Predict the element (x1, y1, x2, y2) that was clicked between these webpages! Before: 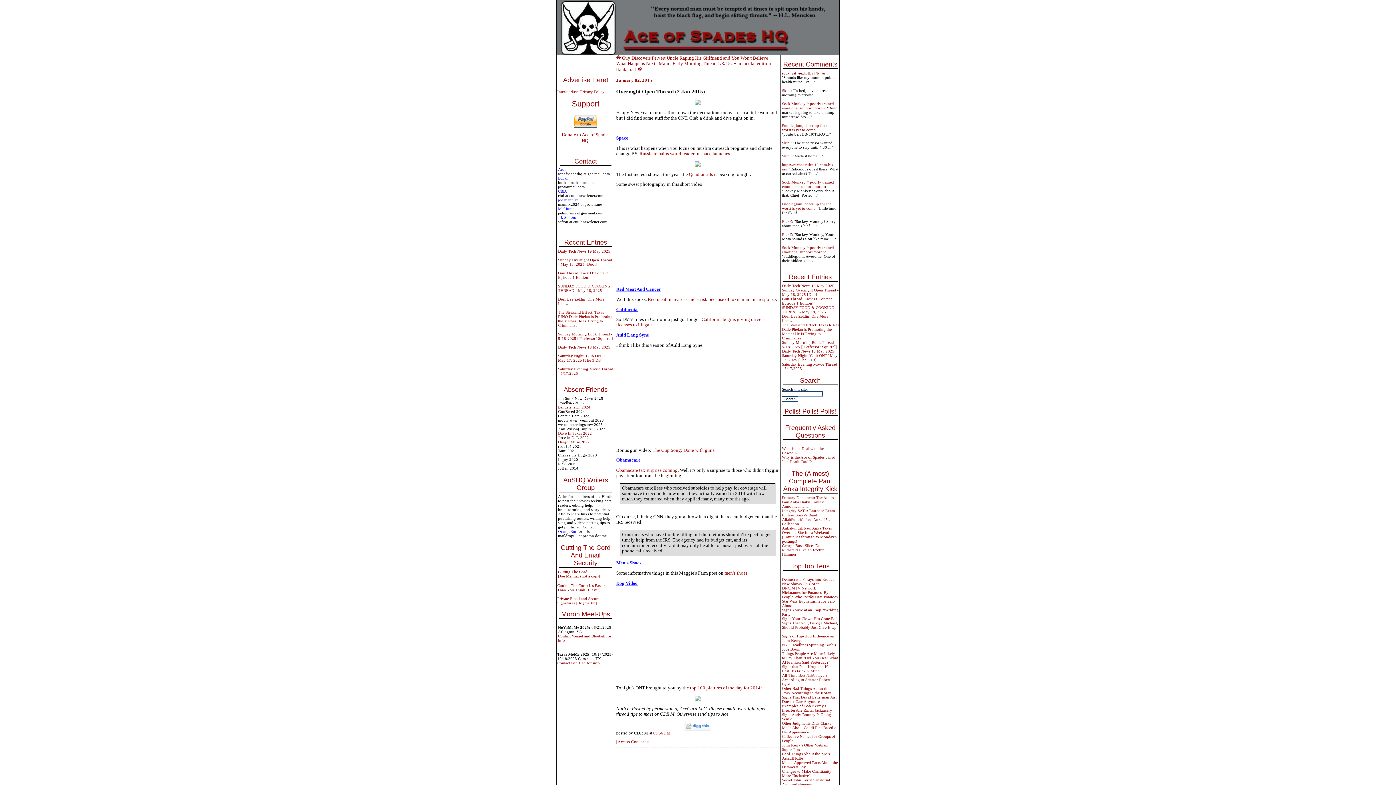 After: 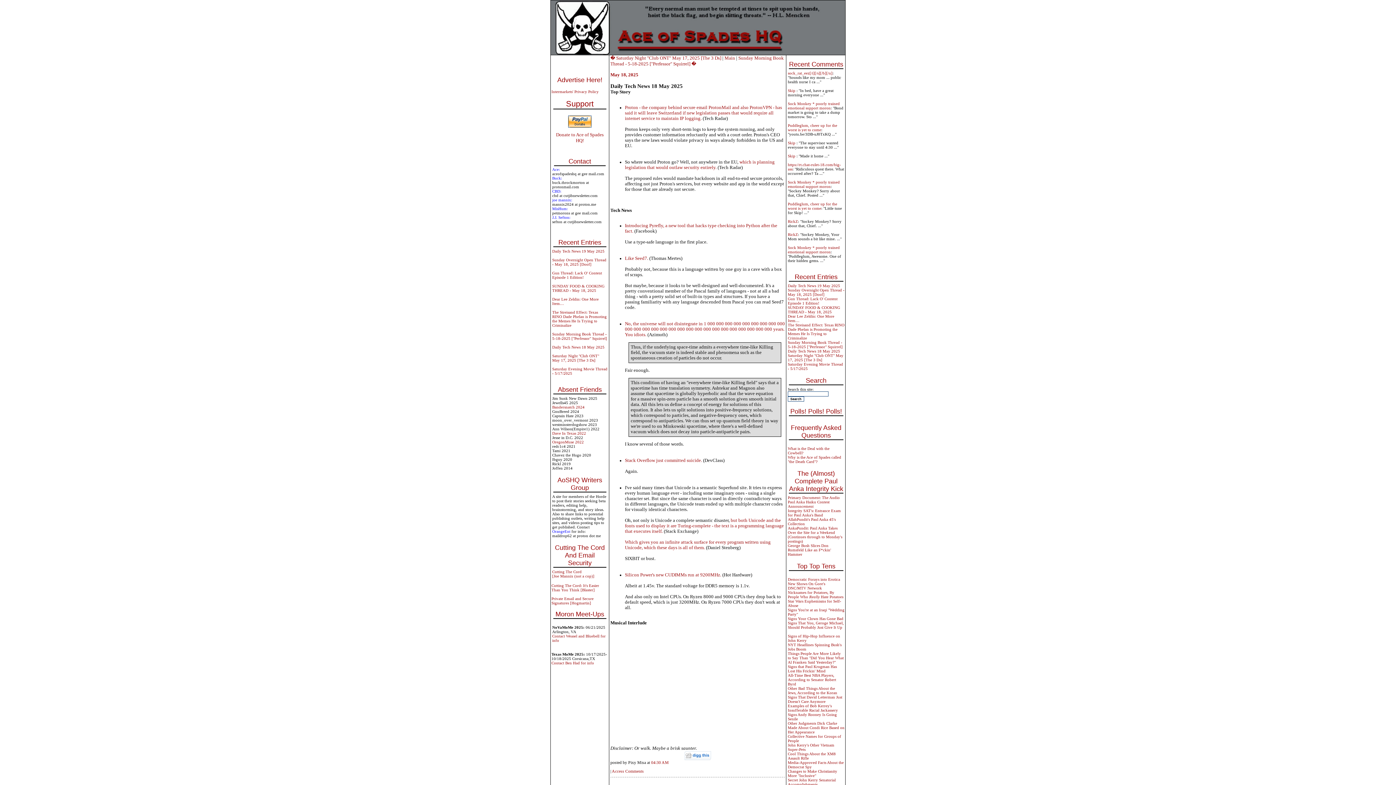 Action: bbox: (782, 349, 834, 353) label: Daily Tech News 18 May 2025